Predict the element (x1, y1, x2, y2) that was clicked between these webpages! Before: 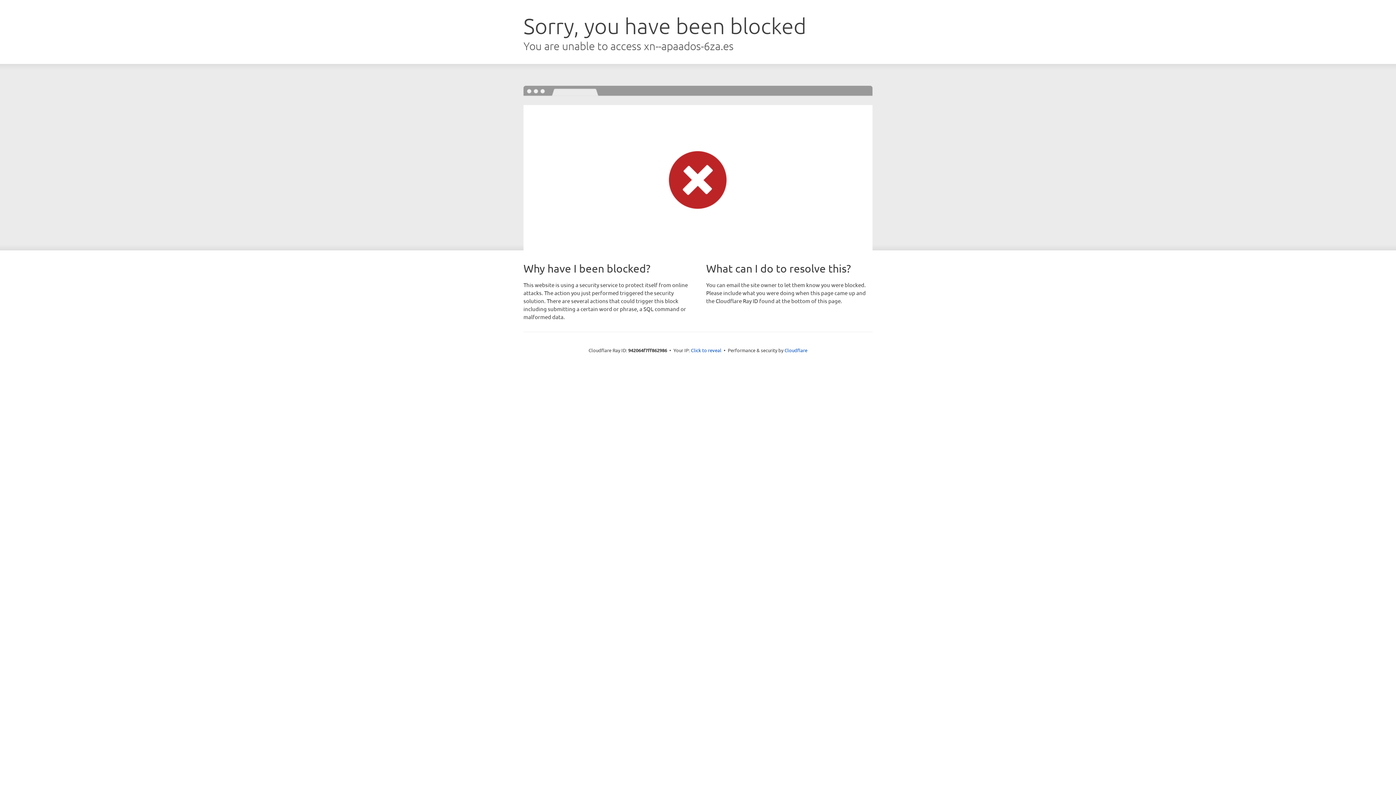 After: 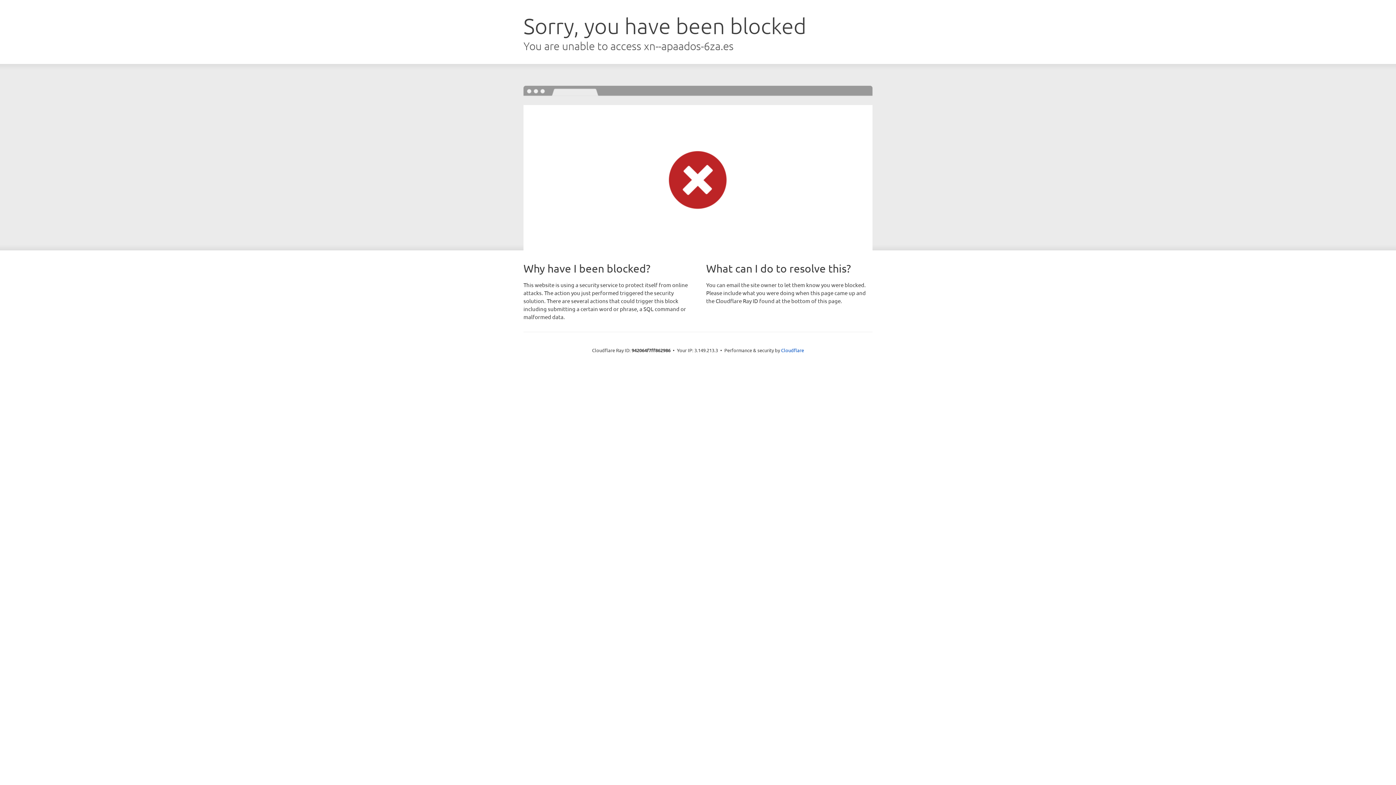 Action: label: Click to reveal bbox: (691, 346, 721, 353)